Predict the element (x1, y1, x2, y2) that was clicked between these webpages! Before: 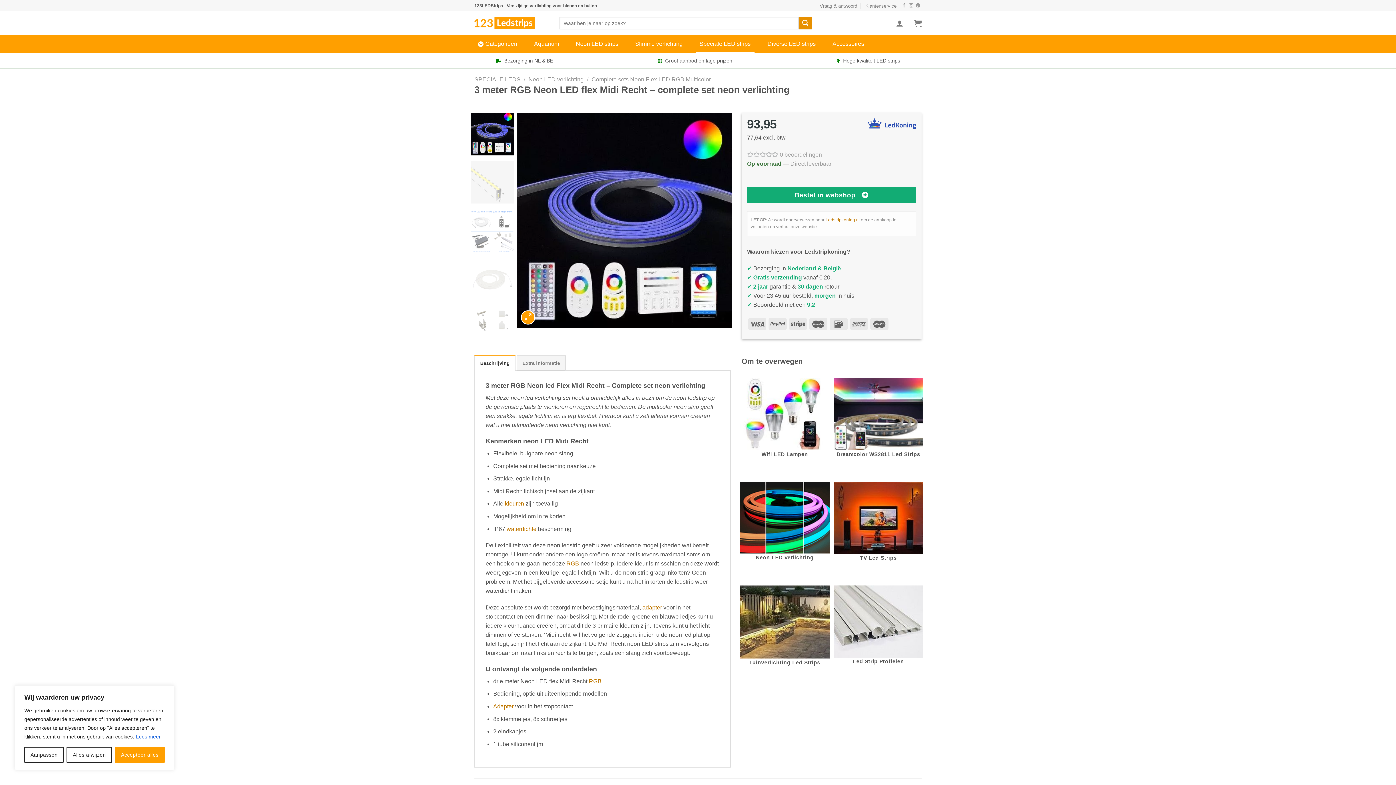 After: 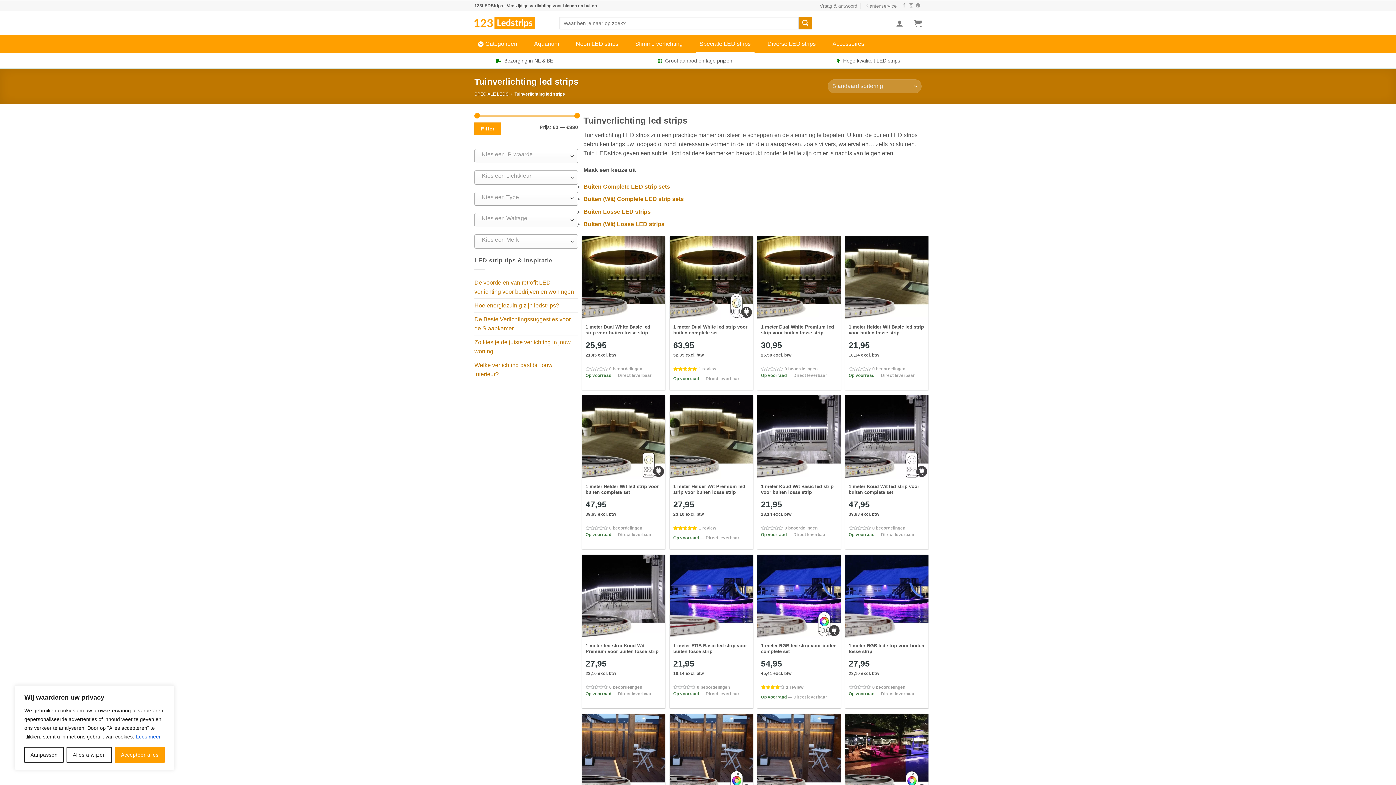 Action: label: waterdichte bbox: (506, 526, 536, 532)